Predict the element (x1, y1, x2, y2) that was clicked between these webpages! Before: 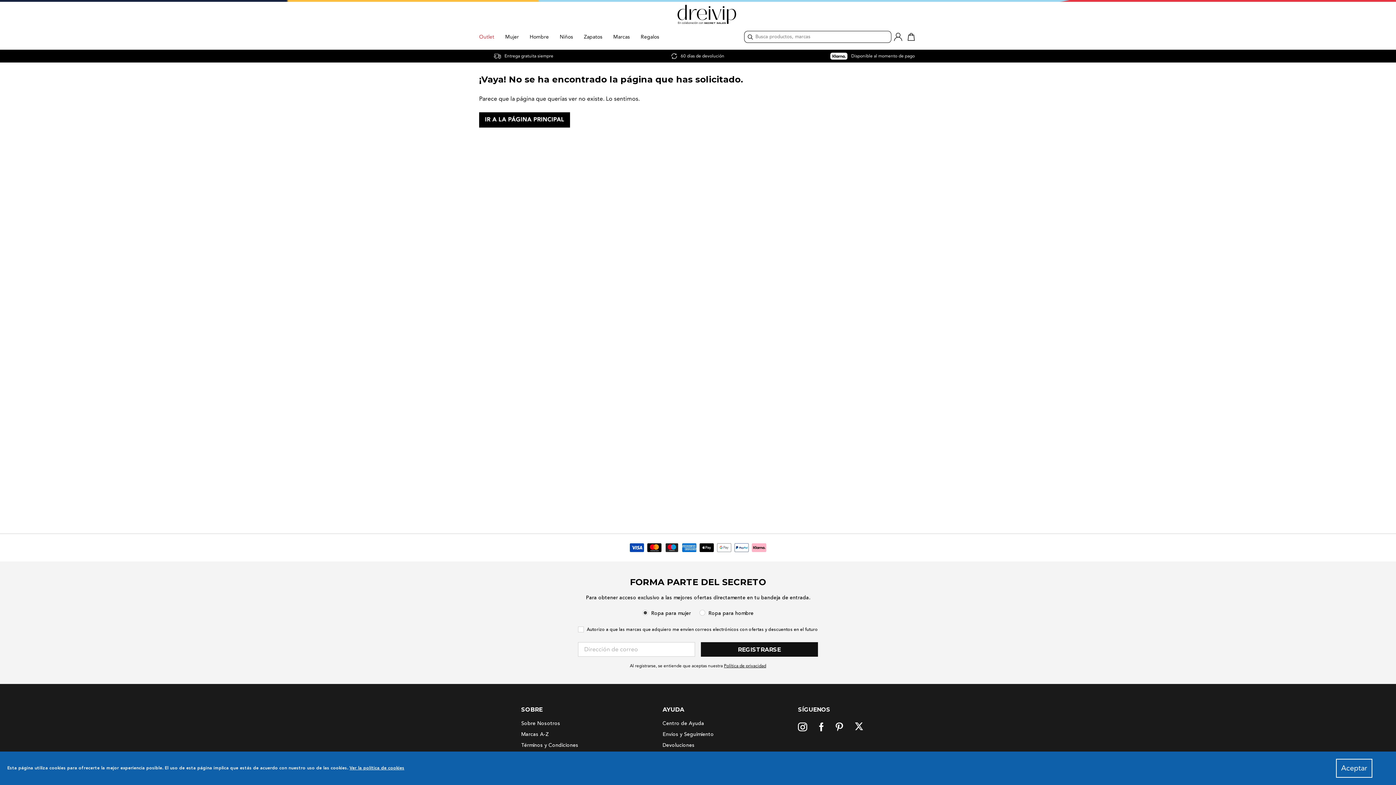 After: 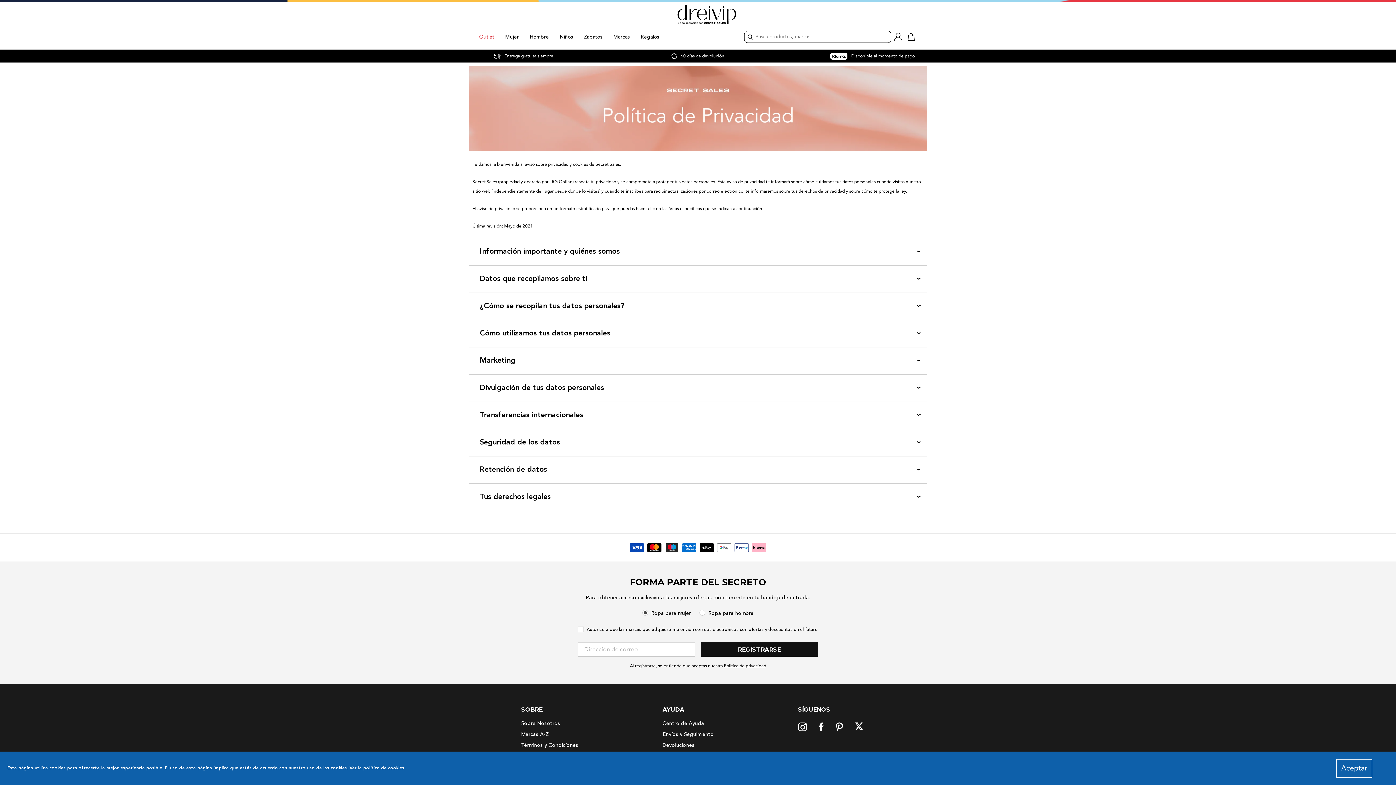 Action: bbox: (715, 663, 742, 669) label: Privacy Policy